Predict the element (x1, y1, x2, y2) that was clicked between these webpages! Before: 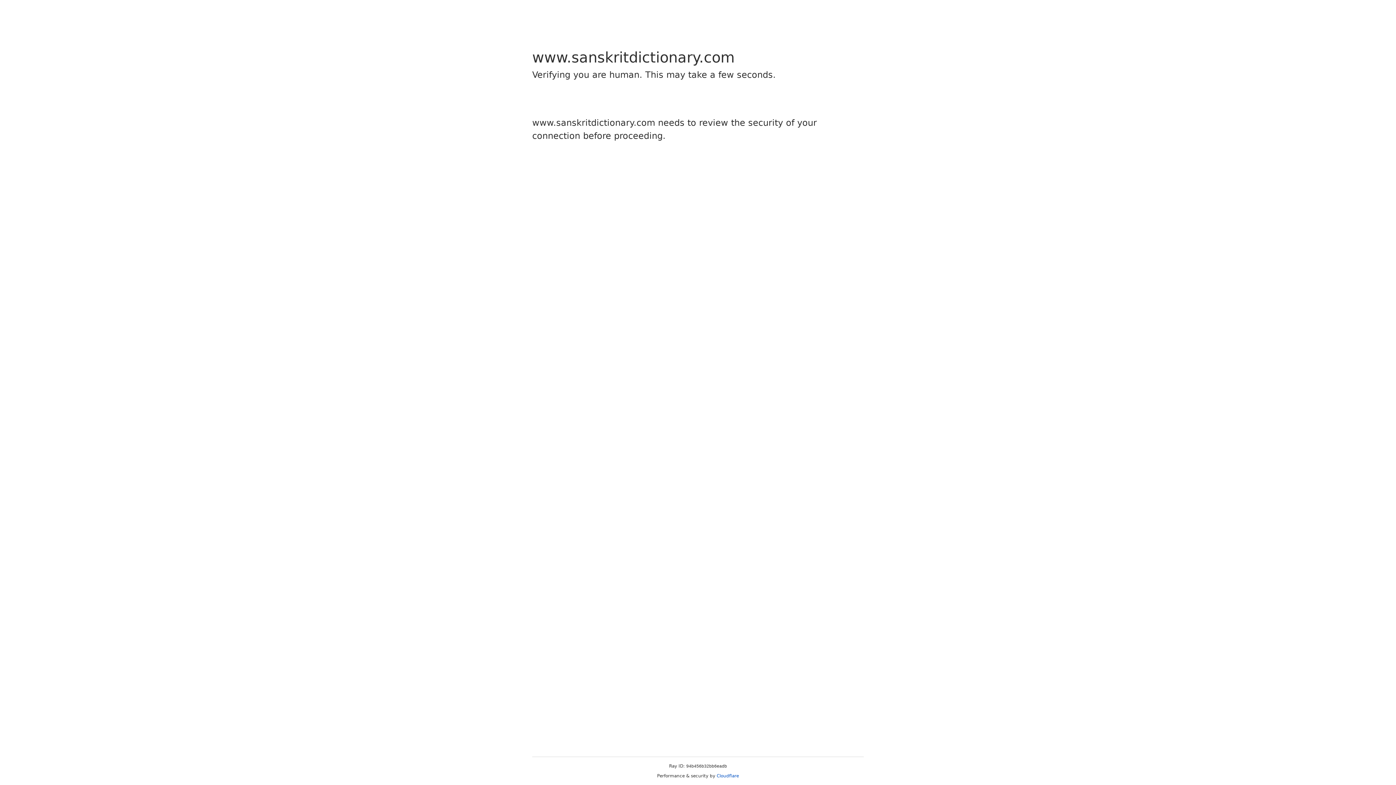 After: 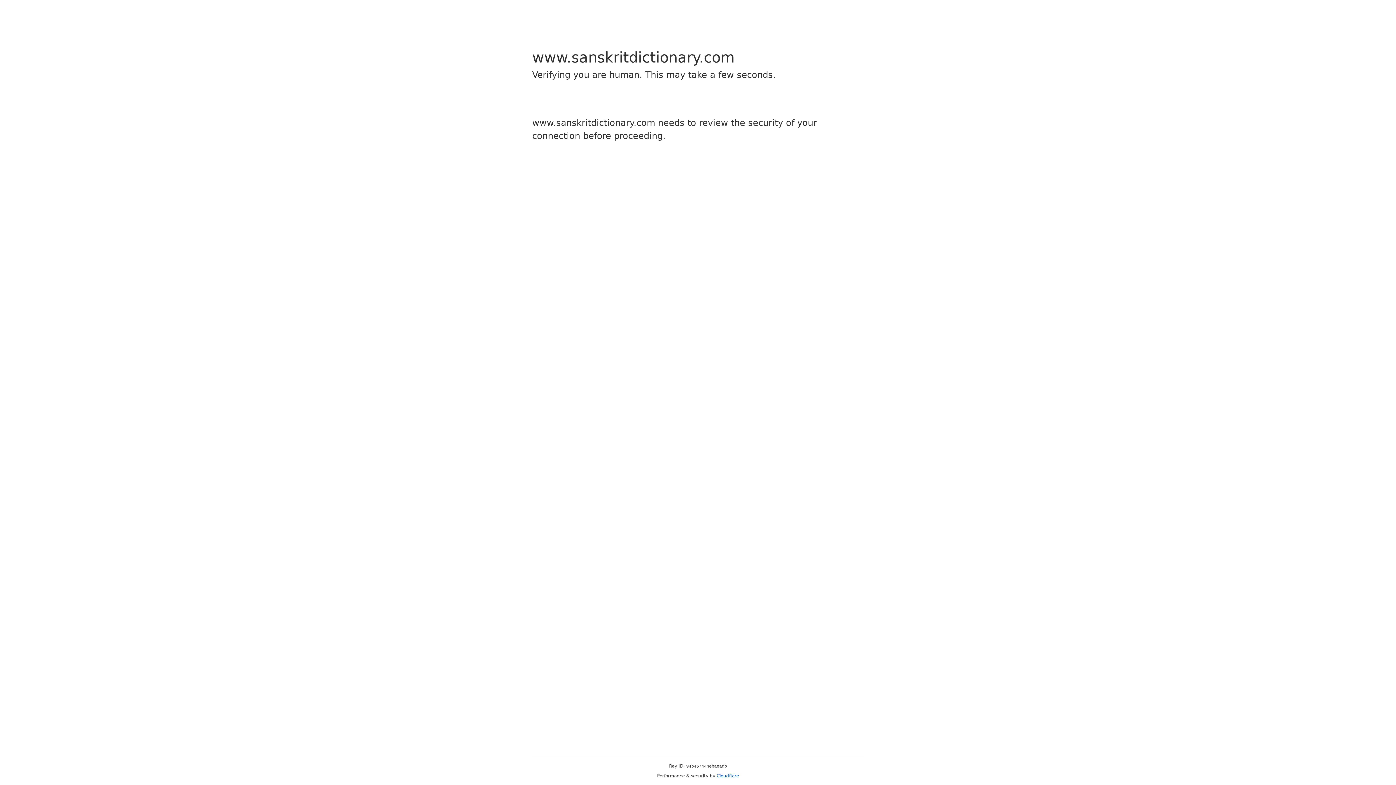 Action: bbox: (716, 773, 739, 778) label: Cloudflare